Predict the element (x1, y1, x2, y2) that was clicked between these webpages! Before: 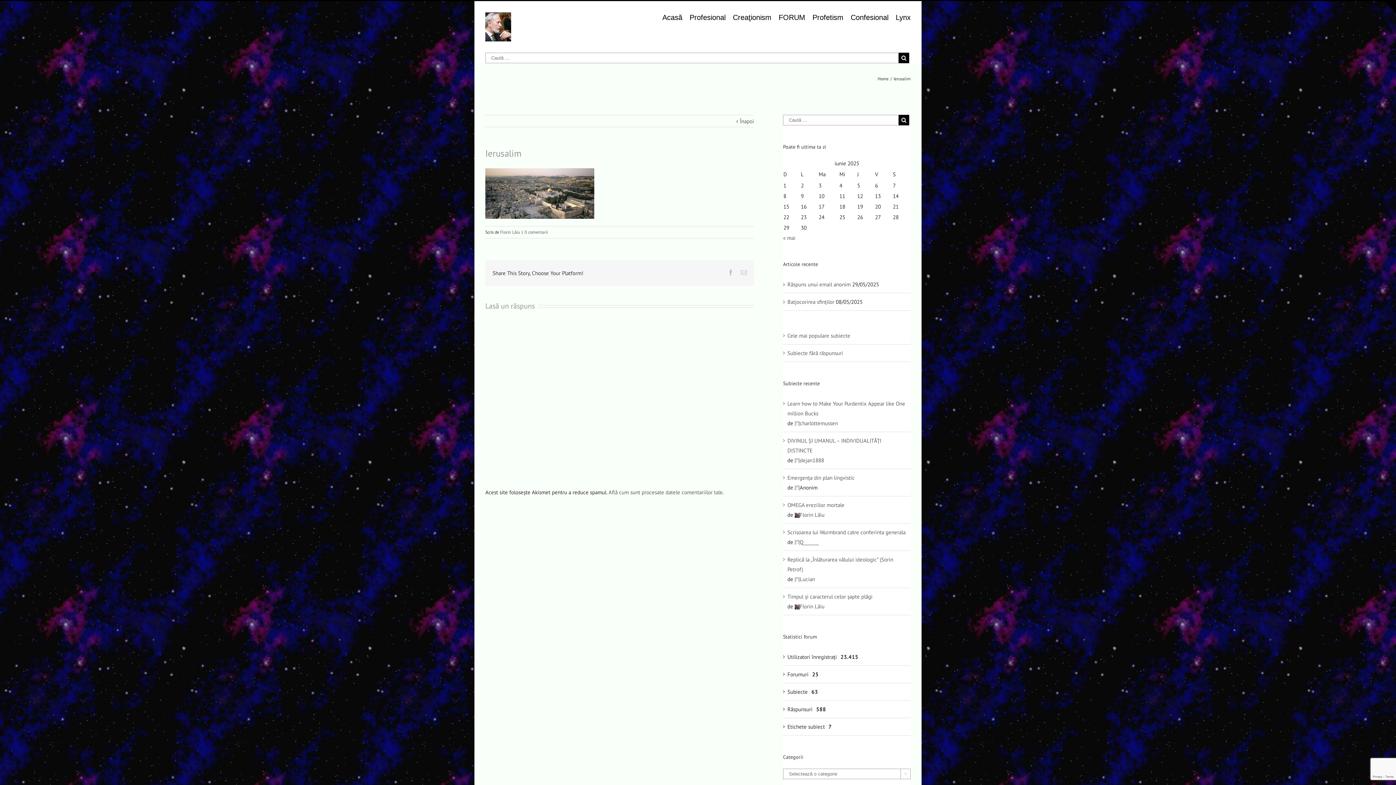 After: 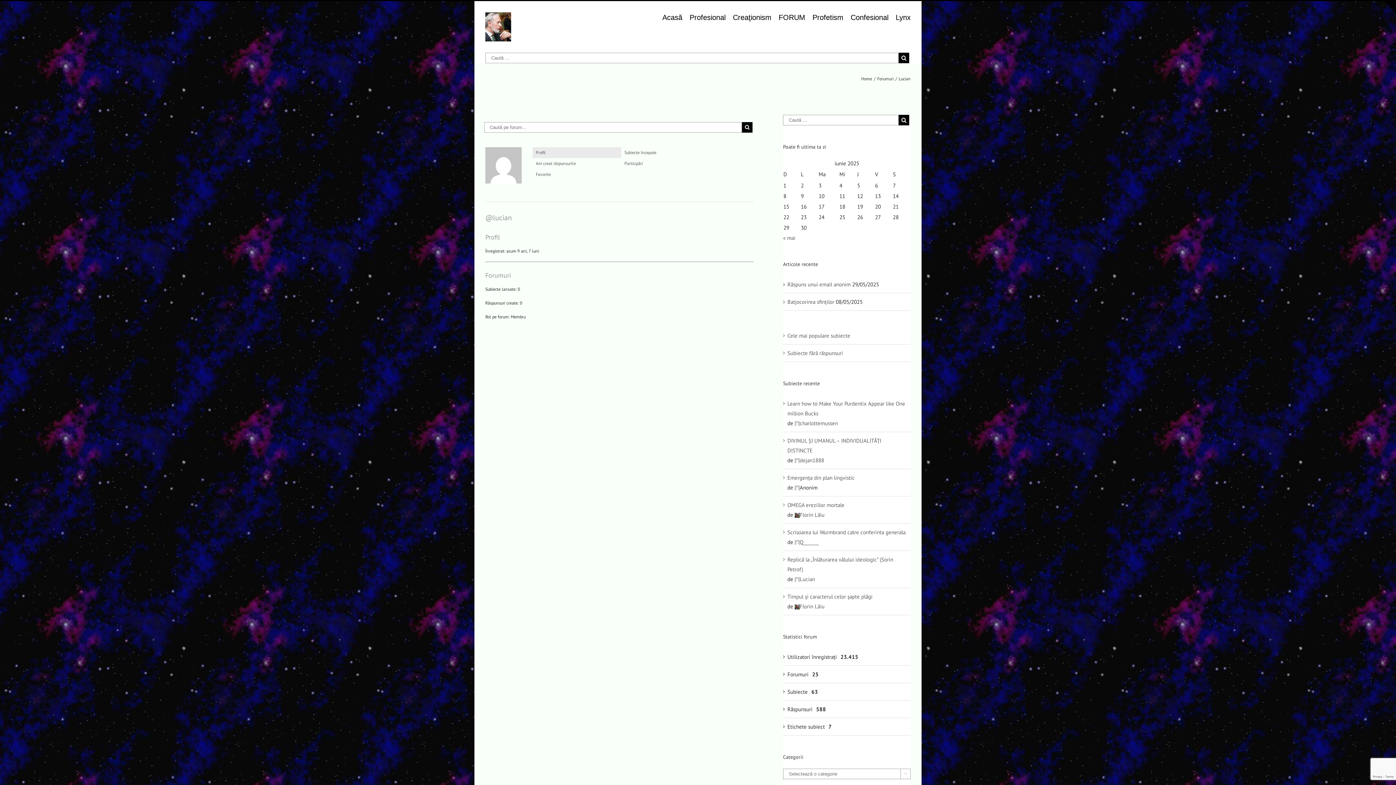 Action: label: Lucian bbox: (794, 576, 815, 582)